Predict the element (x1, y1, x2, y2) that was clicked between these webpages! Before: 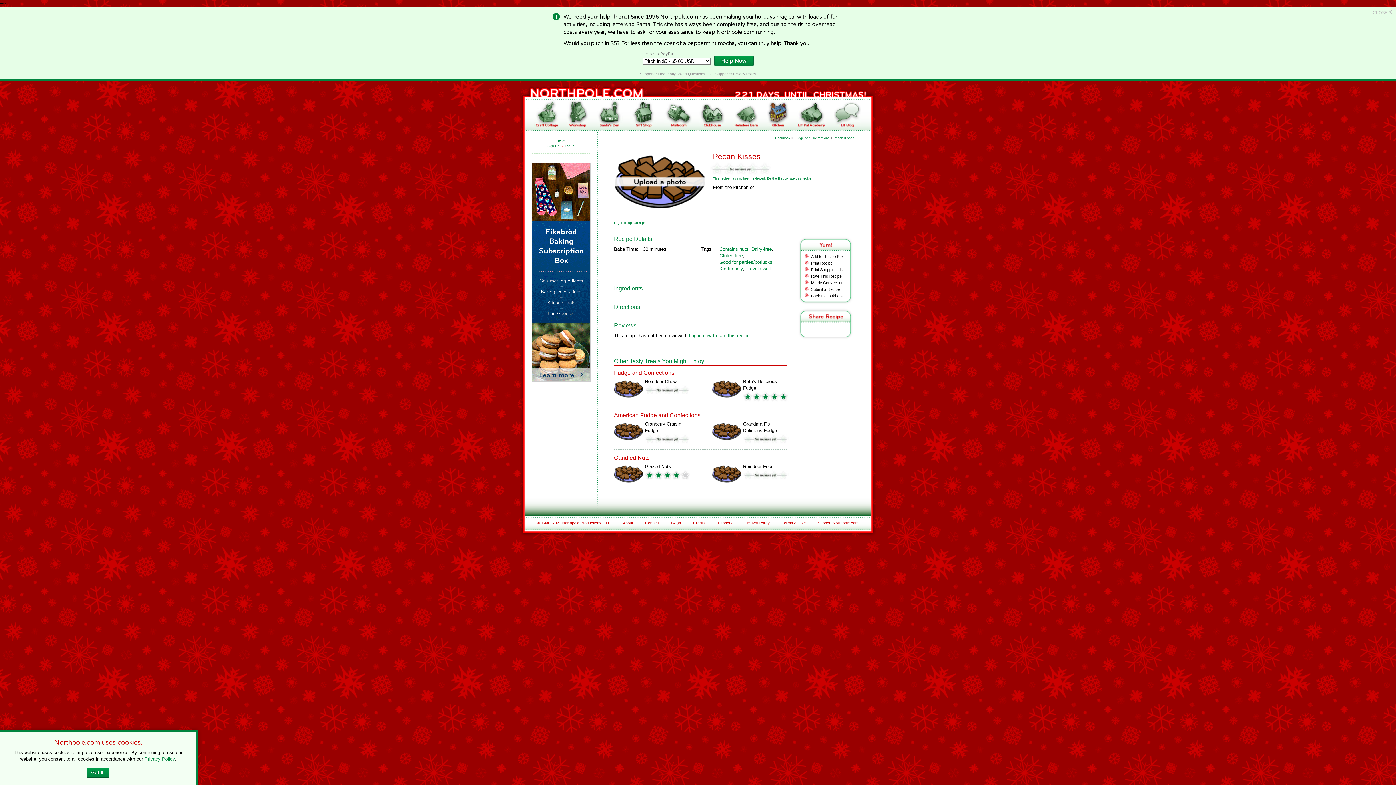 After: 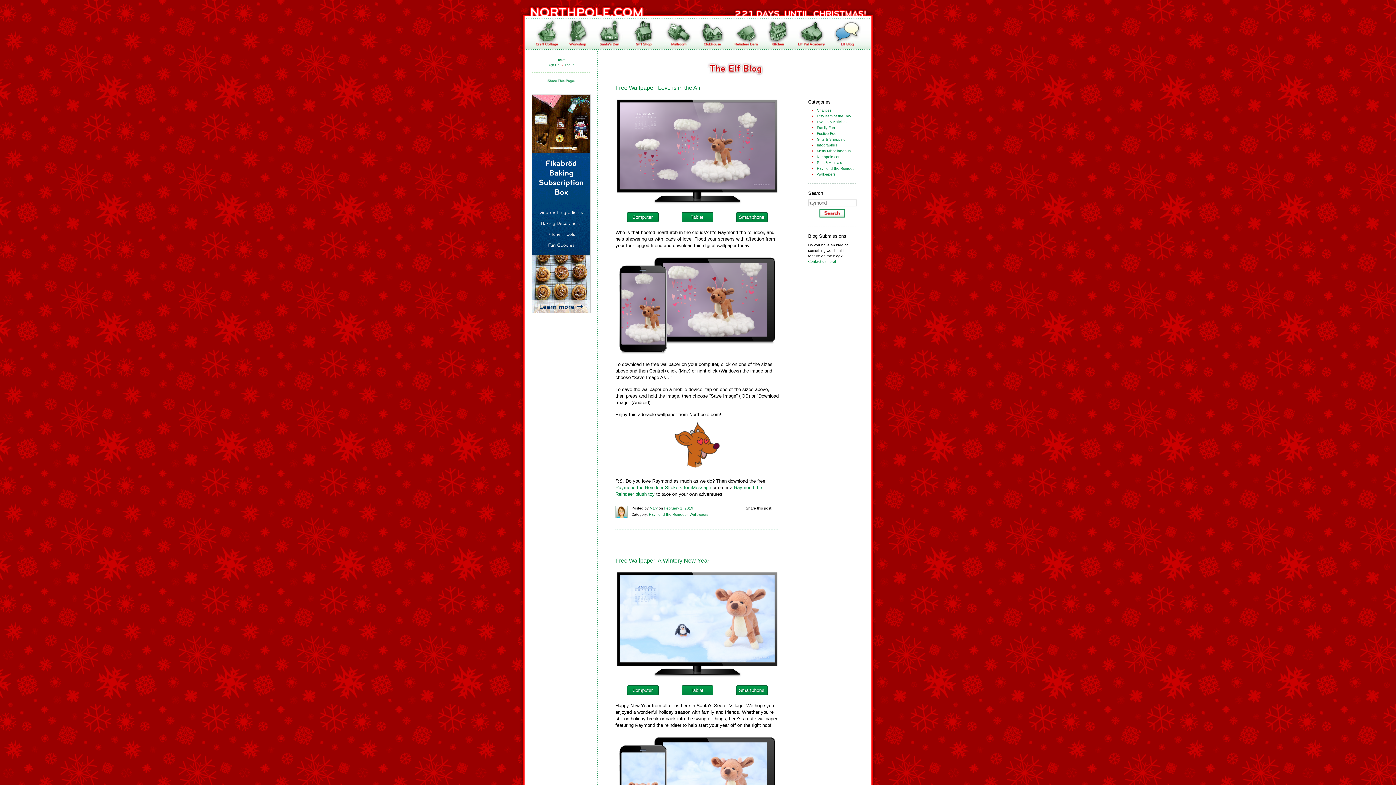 Action: bbox: (833, 122, 861, 128)